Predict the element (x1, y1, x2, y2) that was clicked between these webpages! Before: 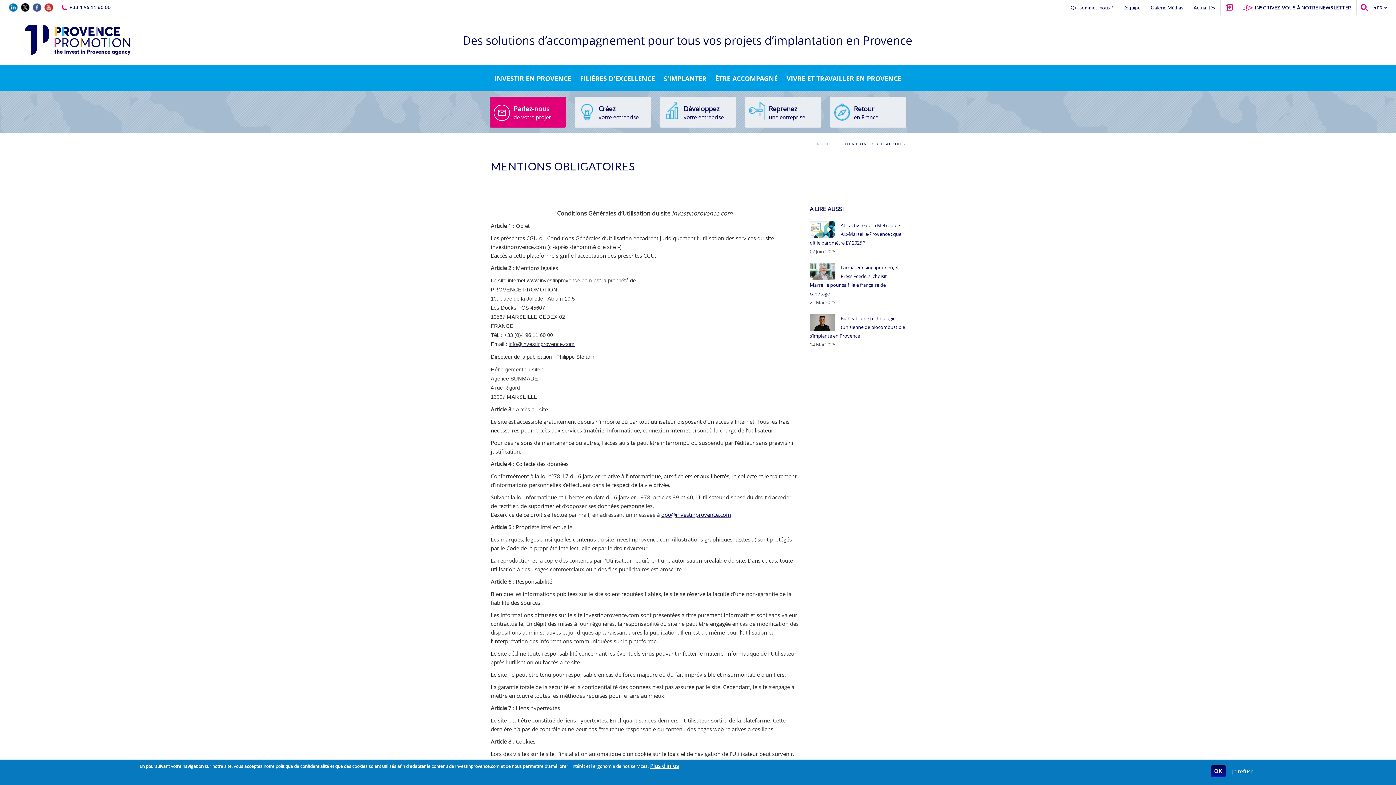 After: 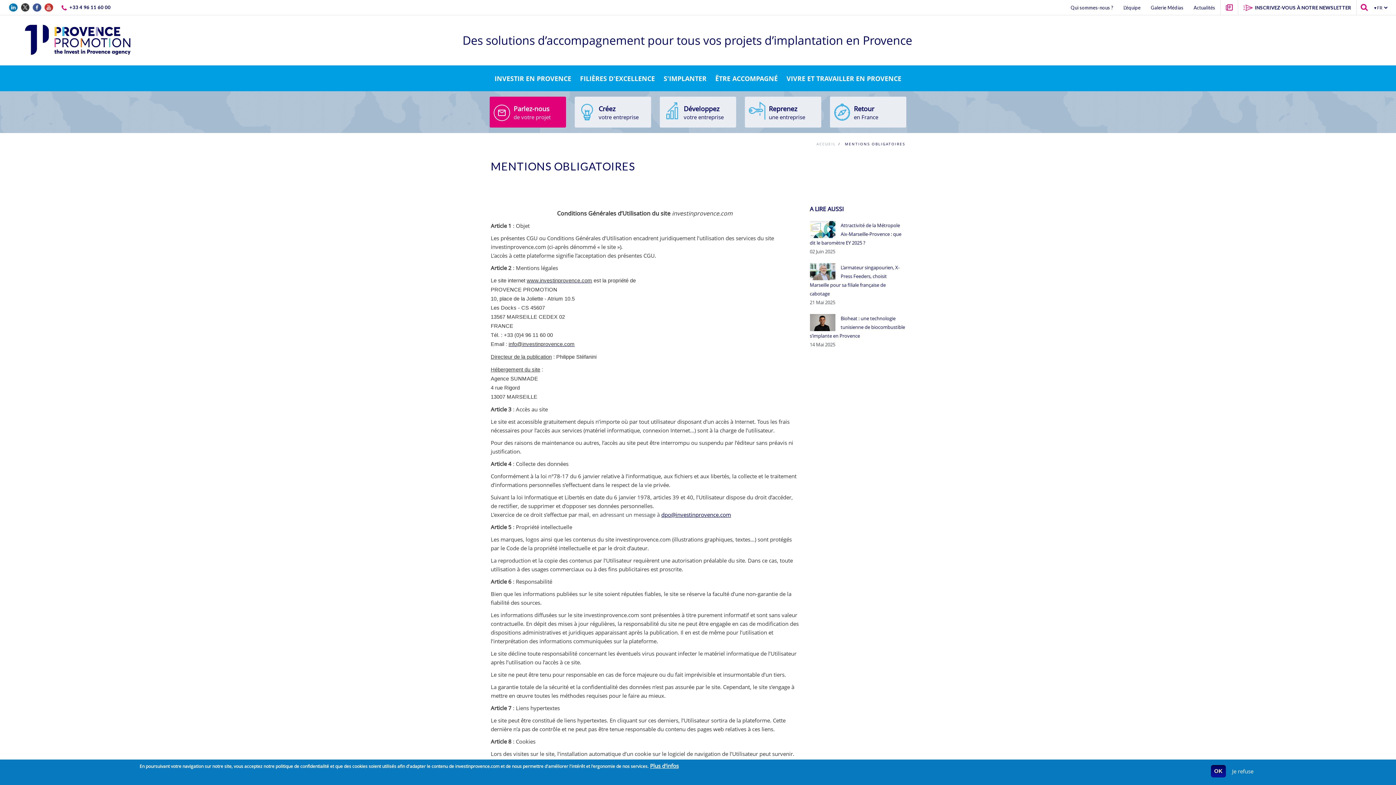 Action: bbox: (20, 4, 29, 9)